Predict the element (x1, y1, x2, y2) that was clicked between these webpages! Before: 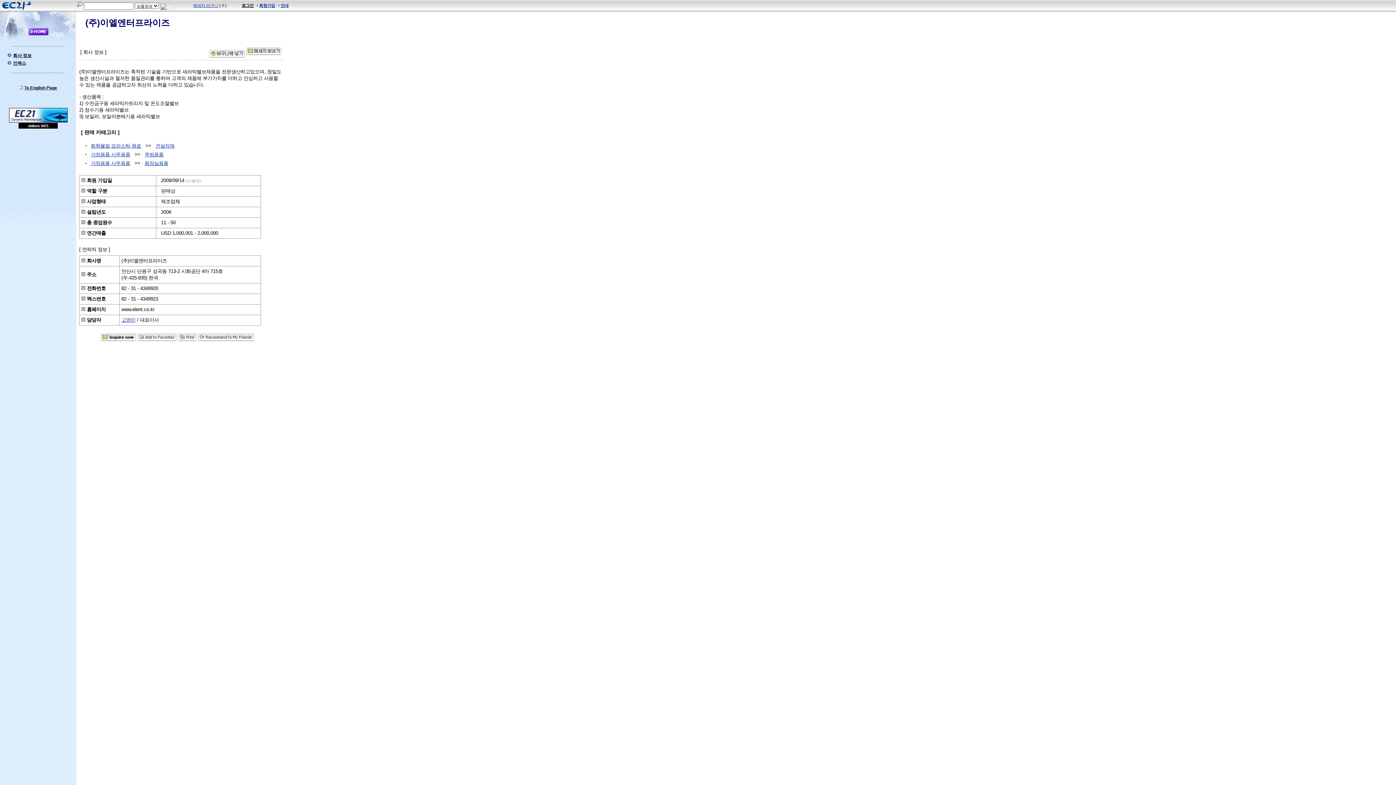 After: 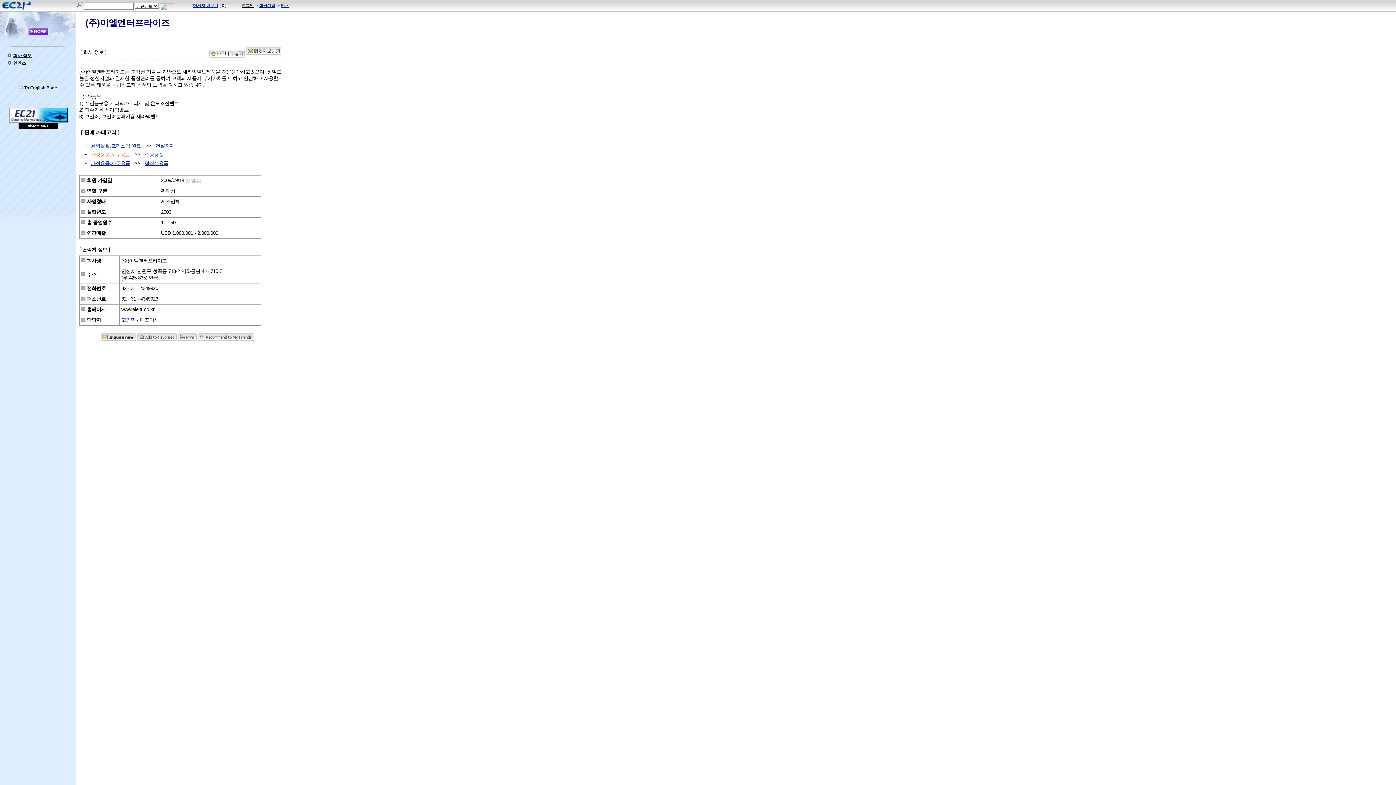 Action: label: 가정용품,사무용품 bbox: (90, 152, 130, 157)